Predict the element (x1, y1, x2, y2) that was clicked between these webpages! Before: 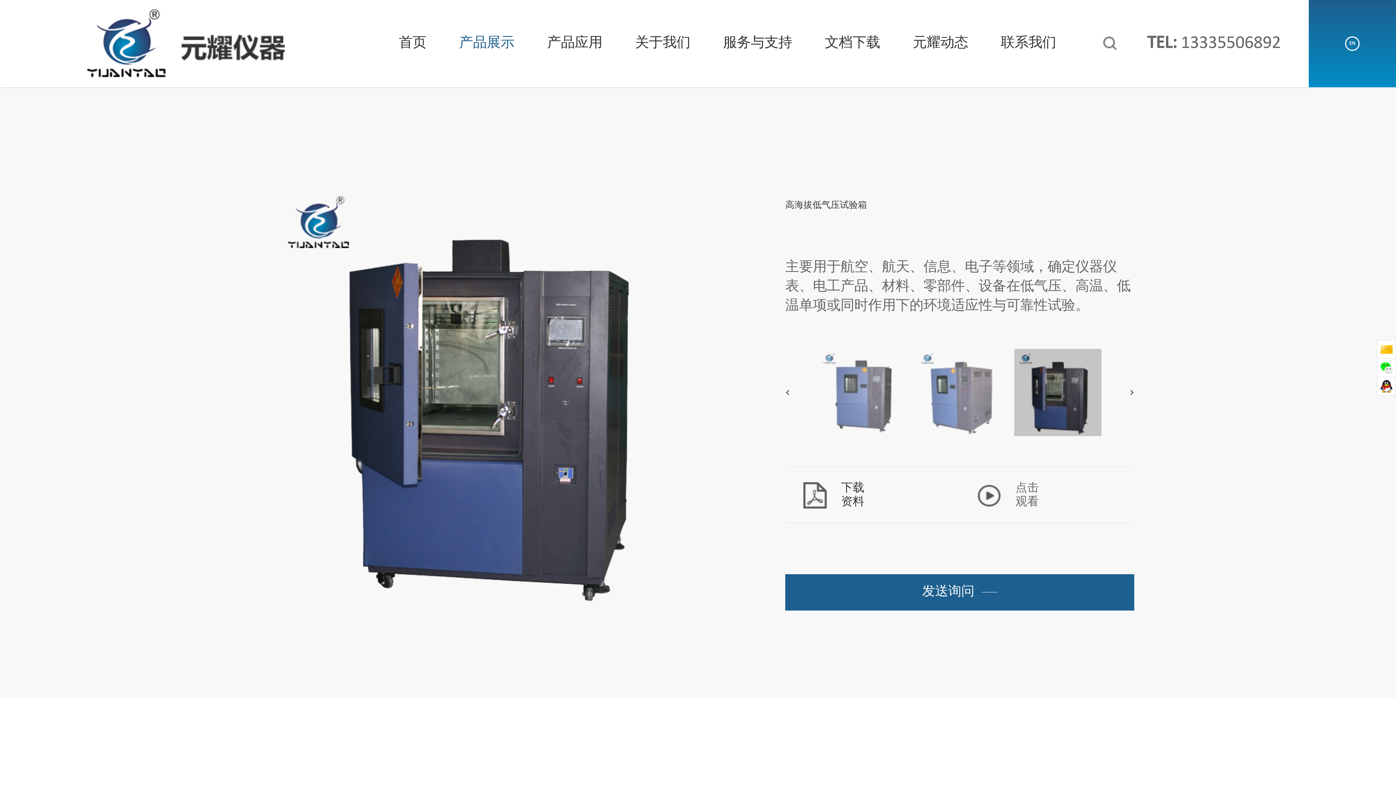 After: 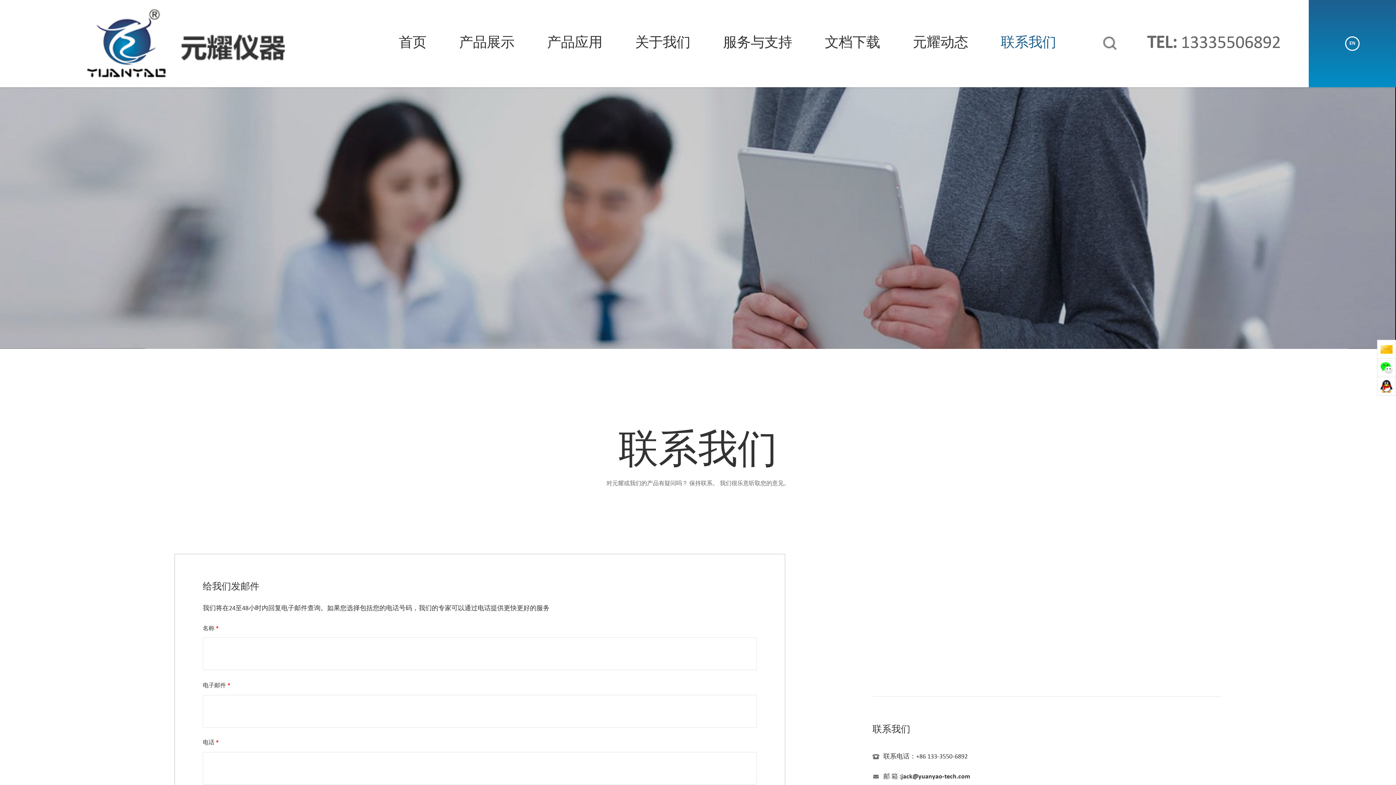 Action: bbox: (1001, 36, 1056, 50) label: 联系我们